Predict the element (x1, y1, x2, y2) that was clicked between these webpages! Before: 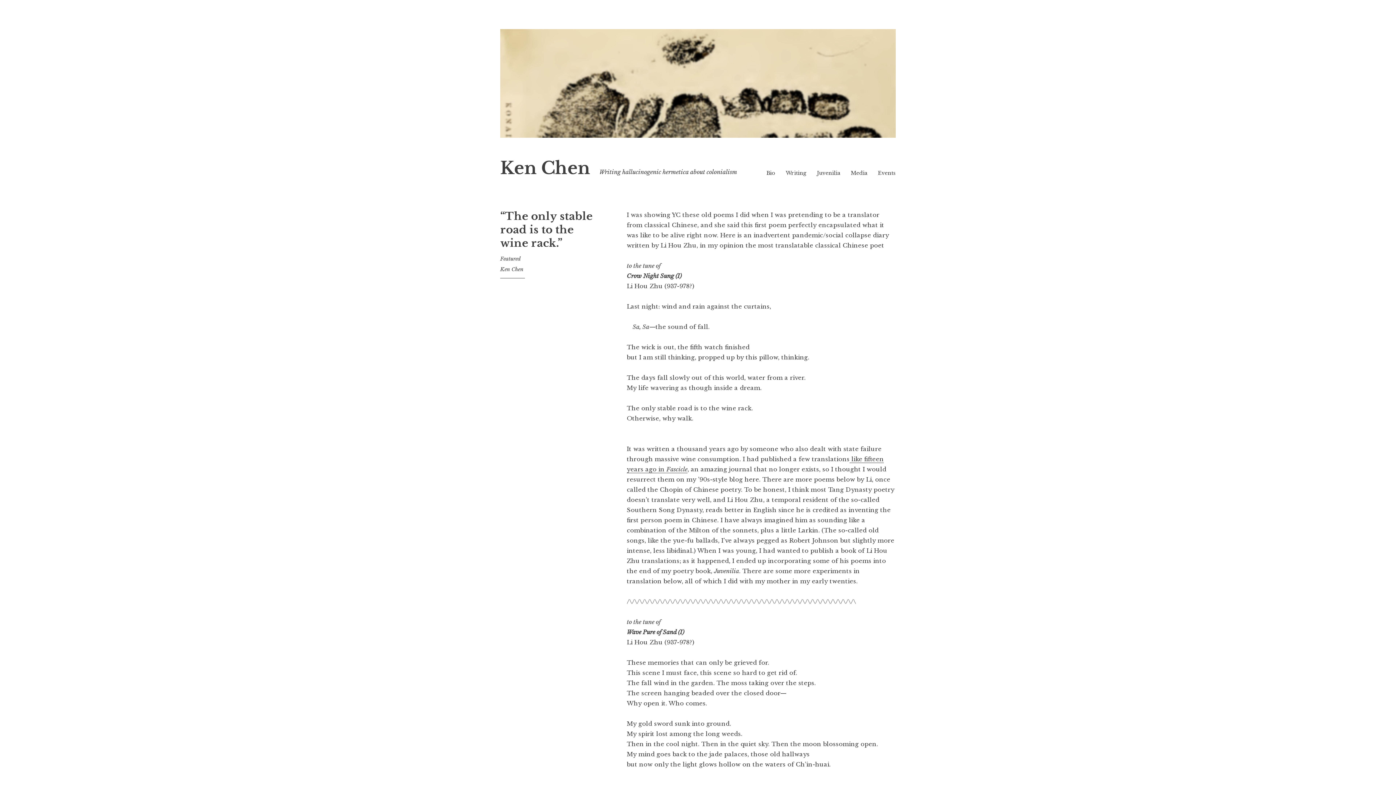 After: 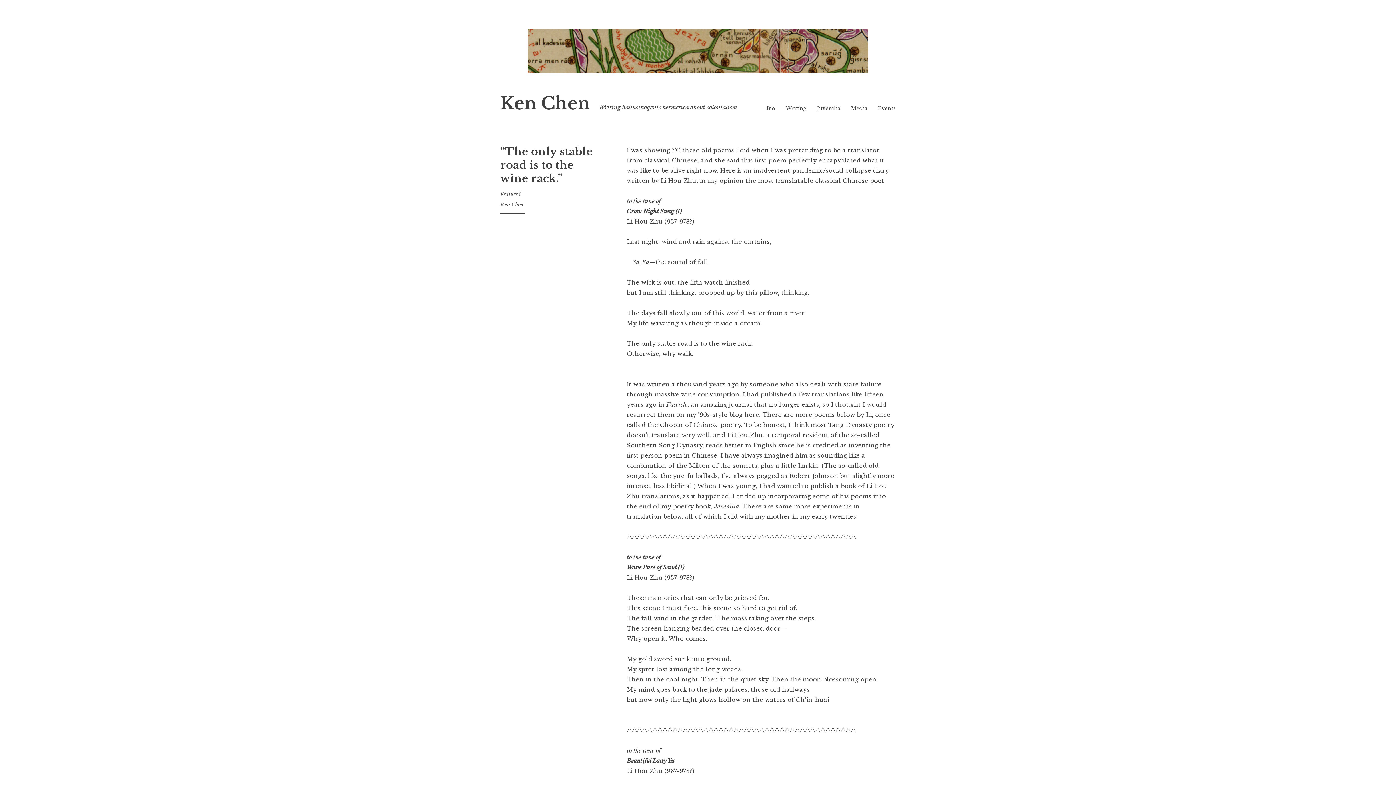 Action: bbox: (500, 29, 896, 137)